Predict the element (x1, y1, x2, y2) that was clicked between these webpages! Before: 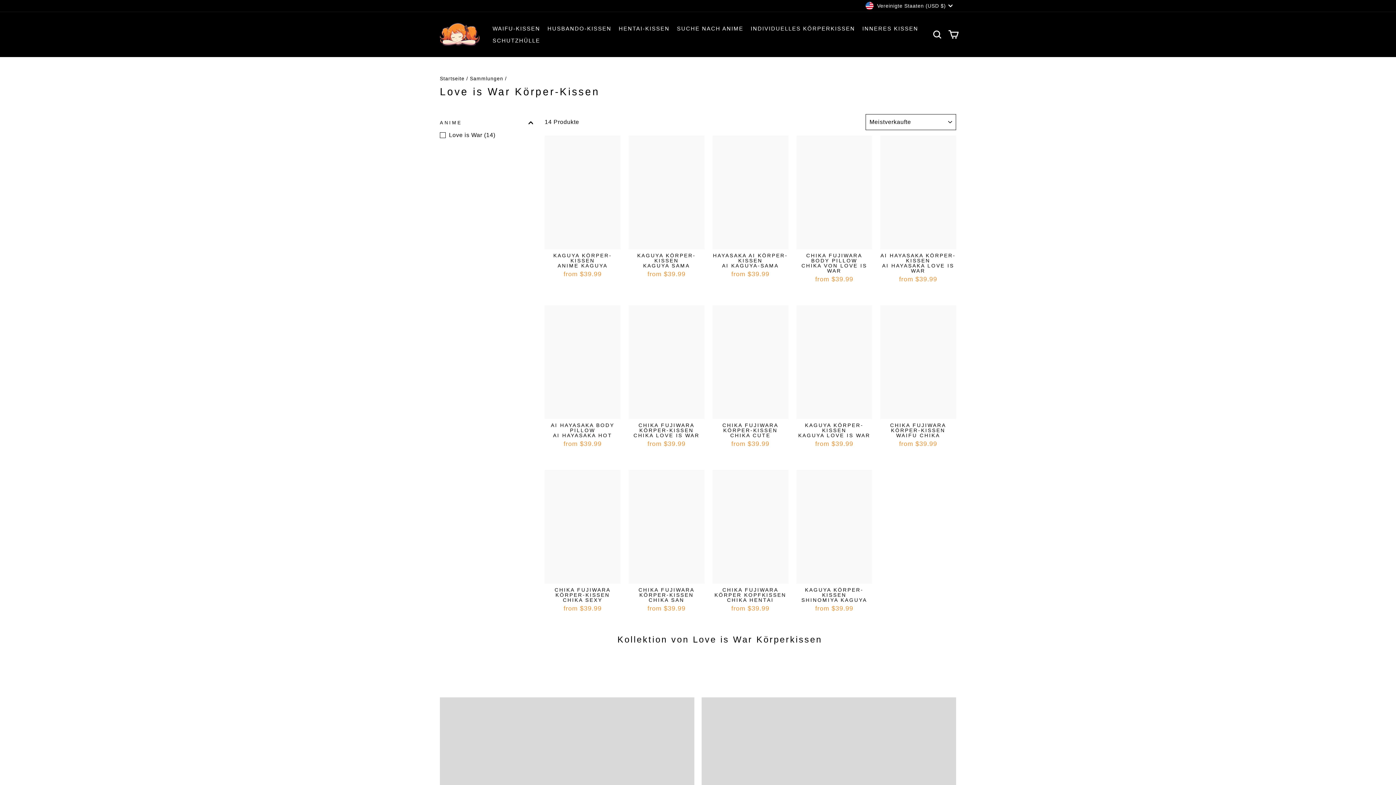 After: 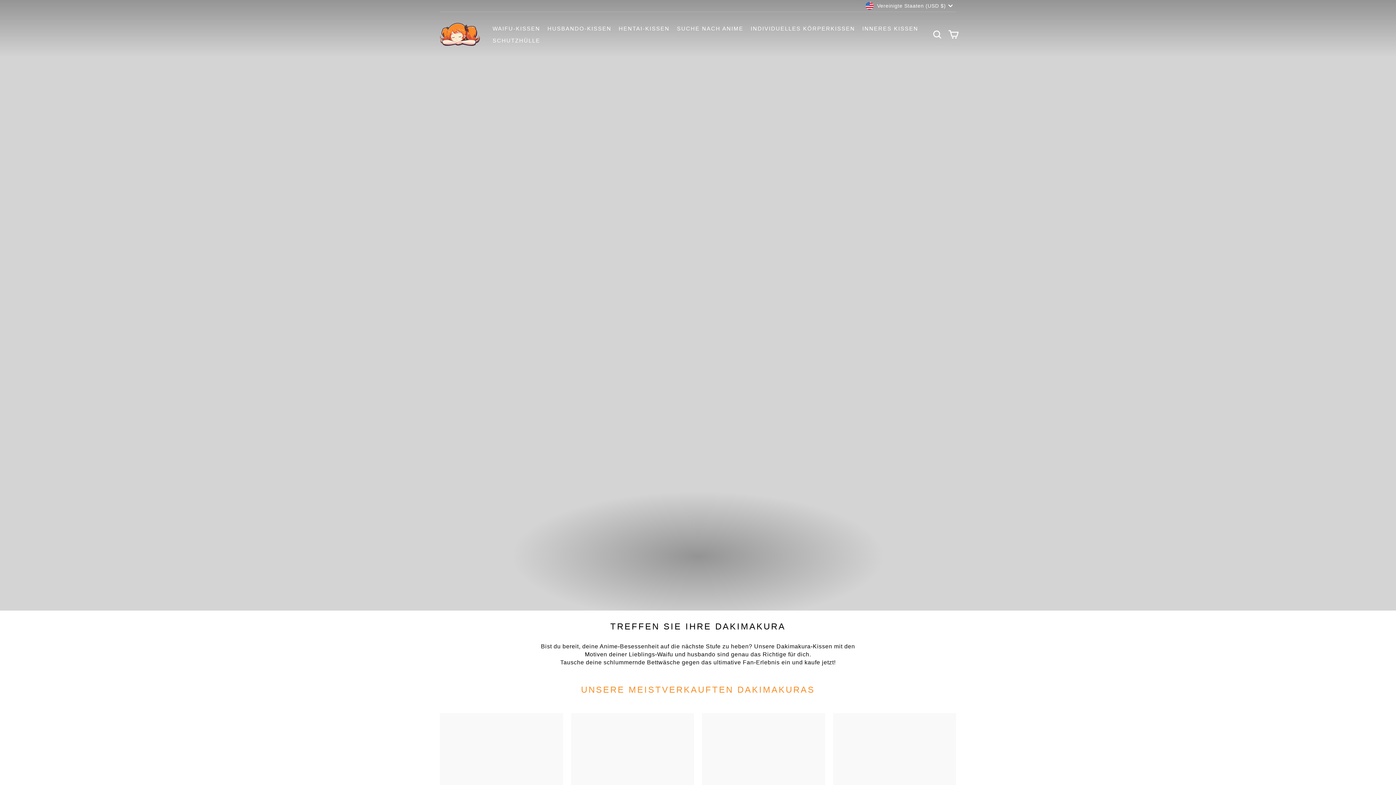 Action: bbox: (440, 76, 464, 81) label: Startseite